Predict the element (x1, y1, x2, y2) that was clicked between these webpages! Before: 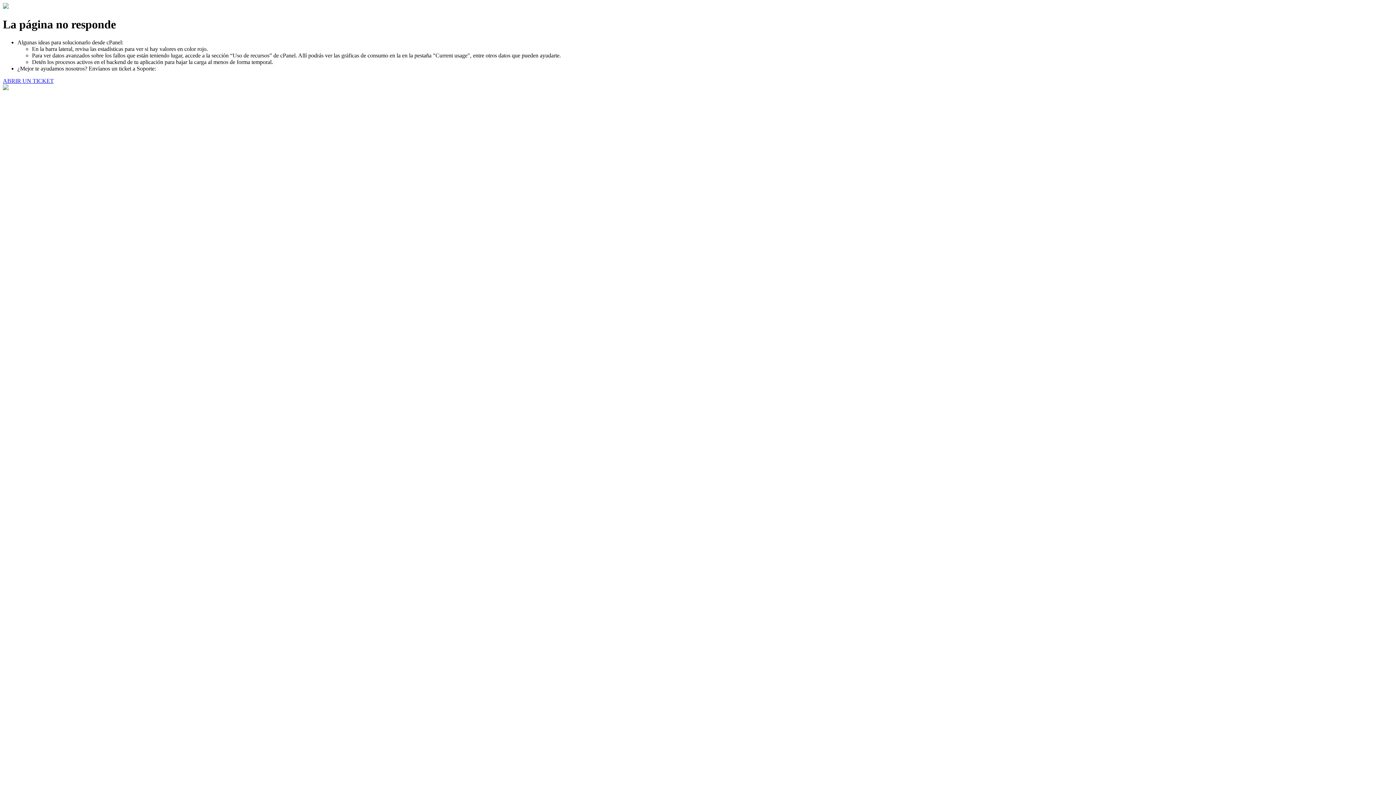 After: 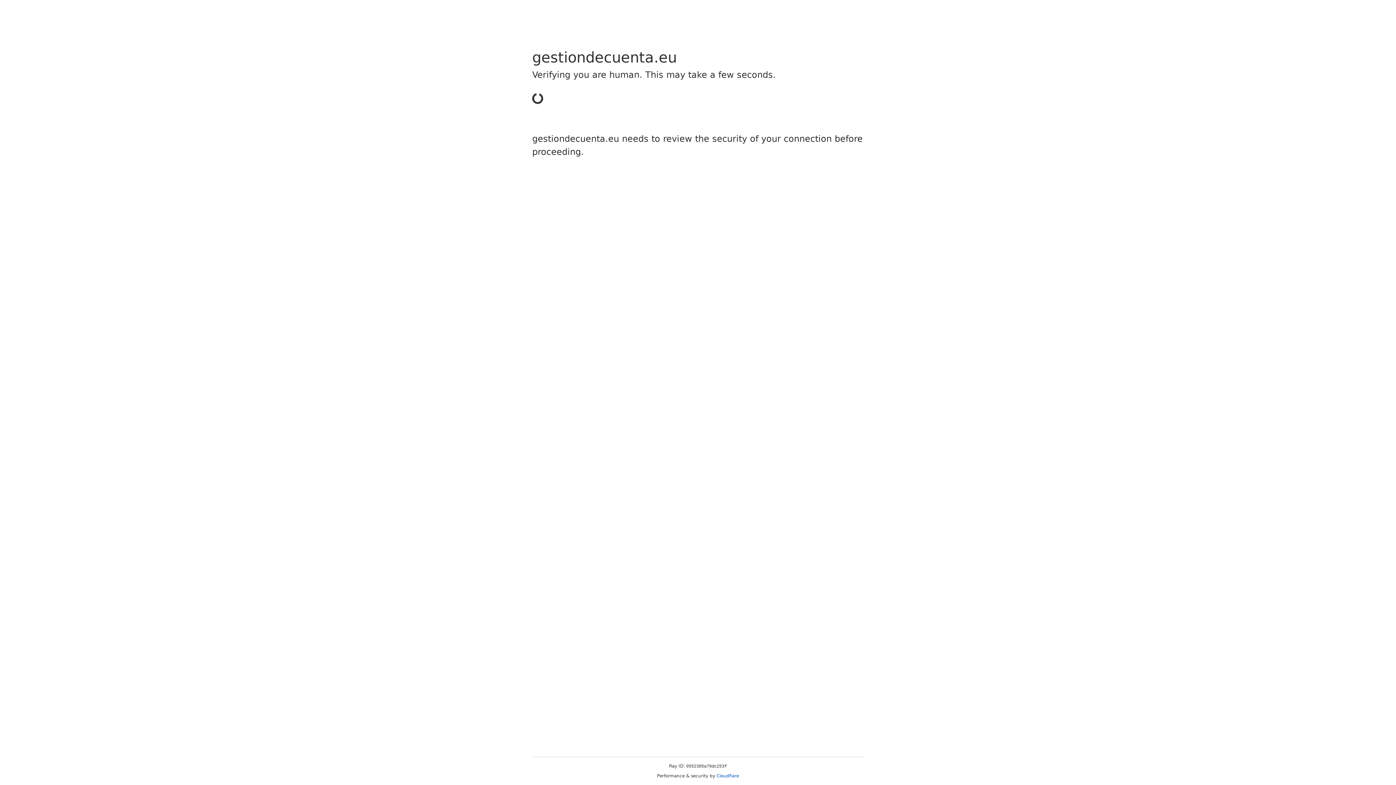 Action: label: ABRIR UN TICKET bbox: (2, 77, 53, 83)